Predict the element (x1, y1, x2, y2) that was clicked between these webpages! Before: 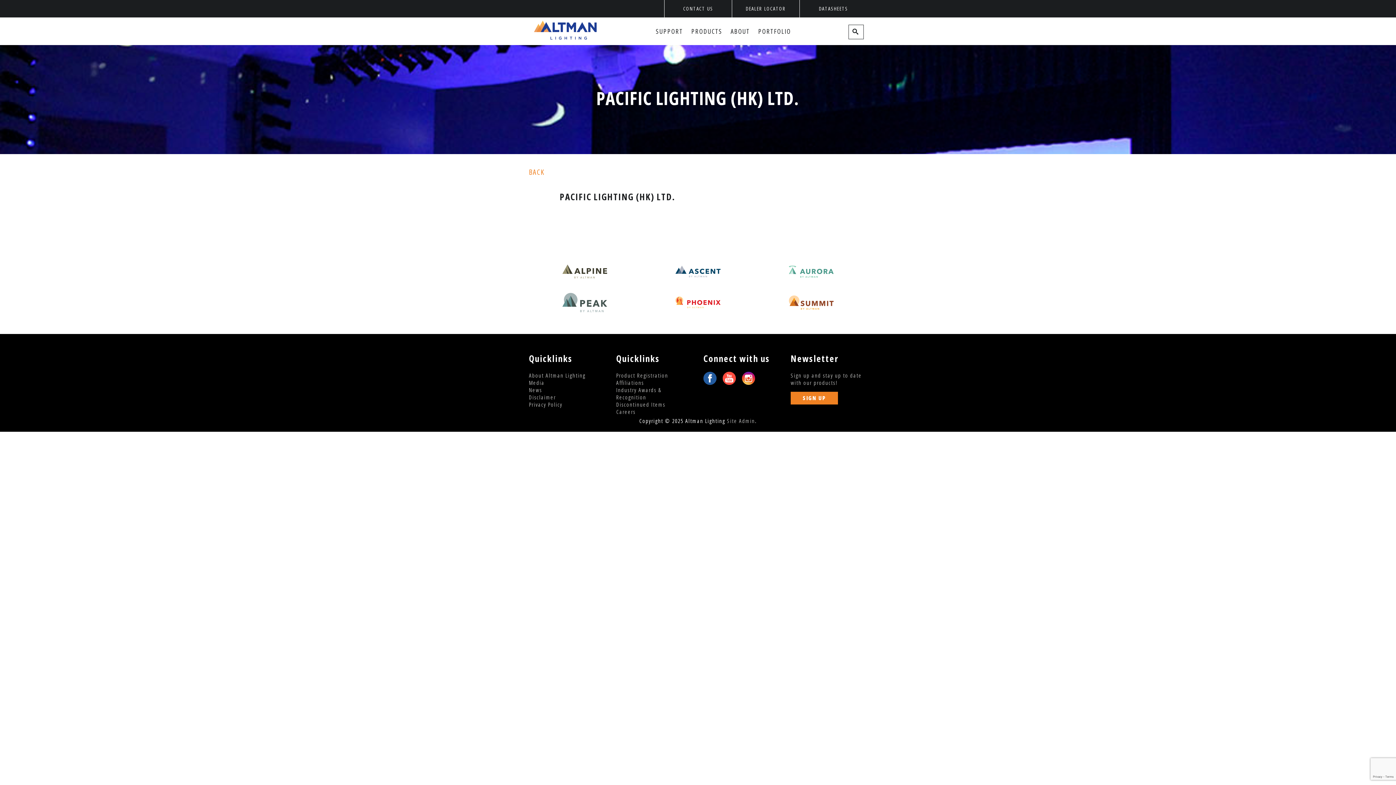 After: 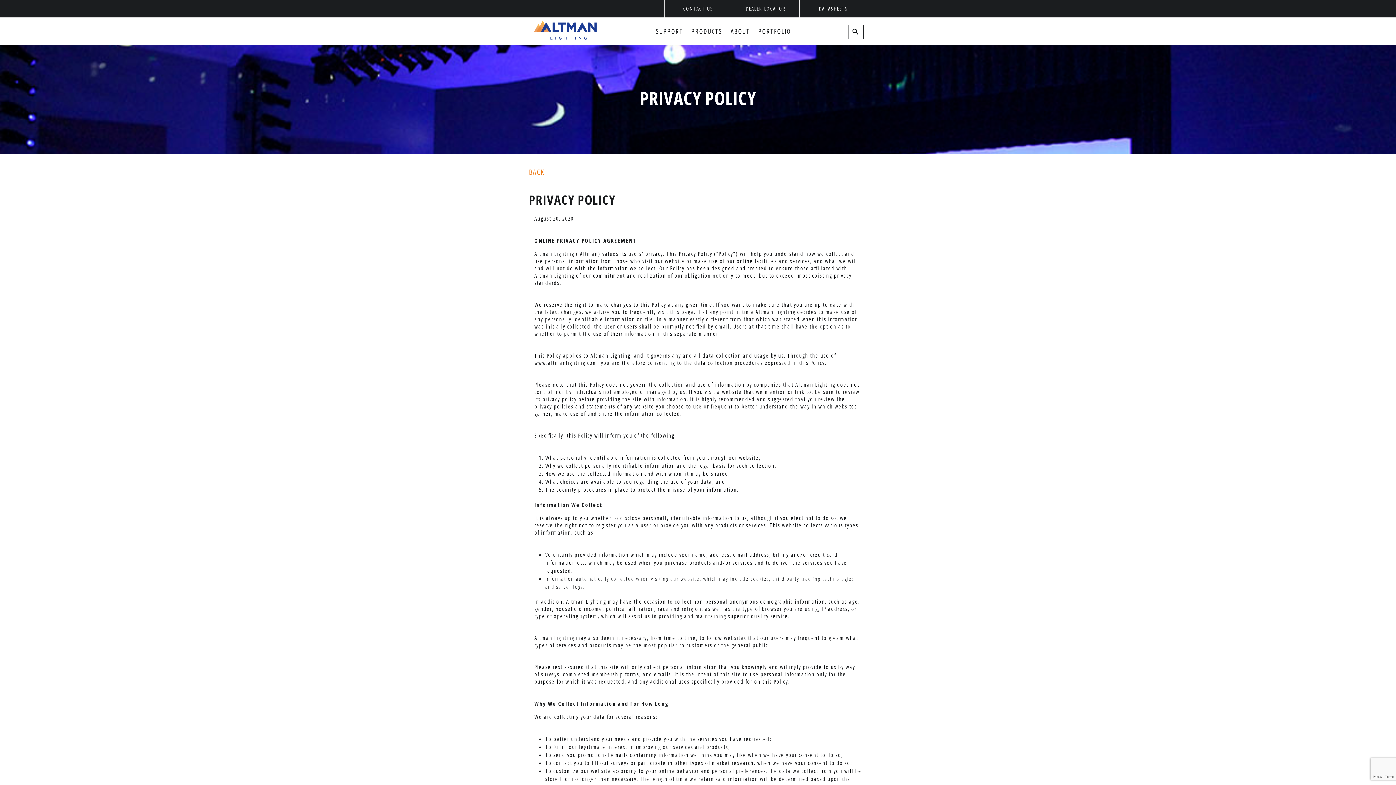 Action: bbox: (529, 400, 562, 408) label: Privacy Policy